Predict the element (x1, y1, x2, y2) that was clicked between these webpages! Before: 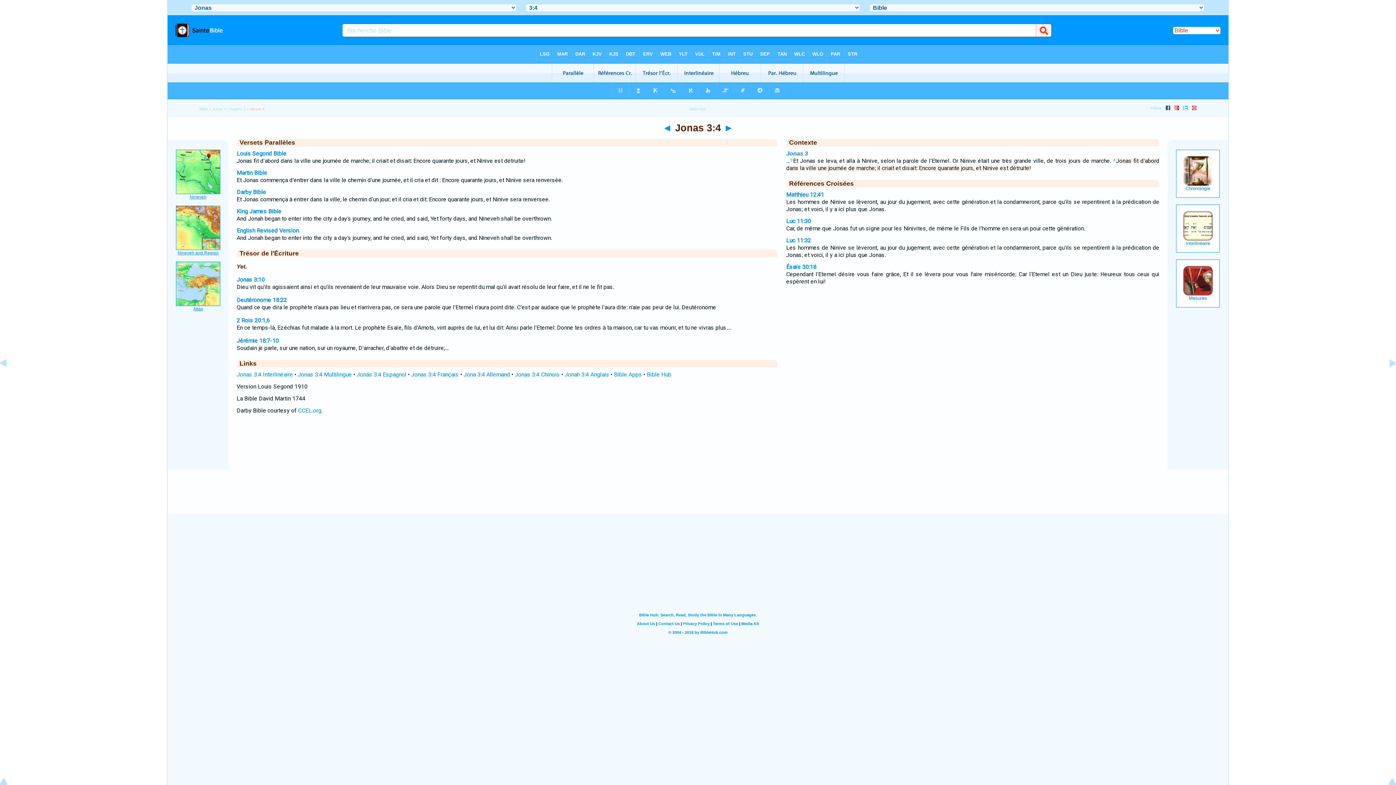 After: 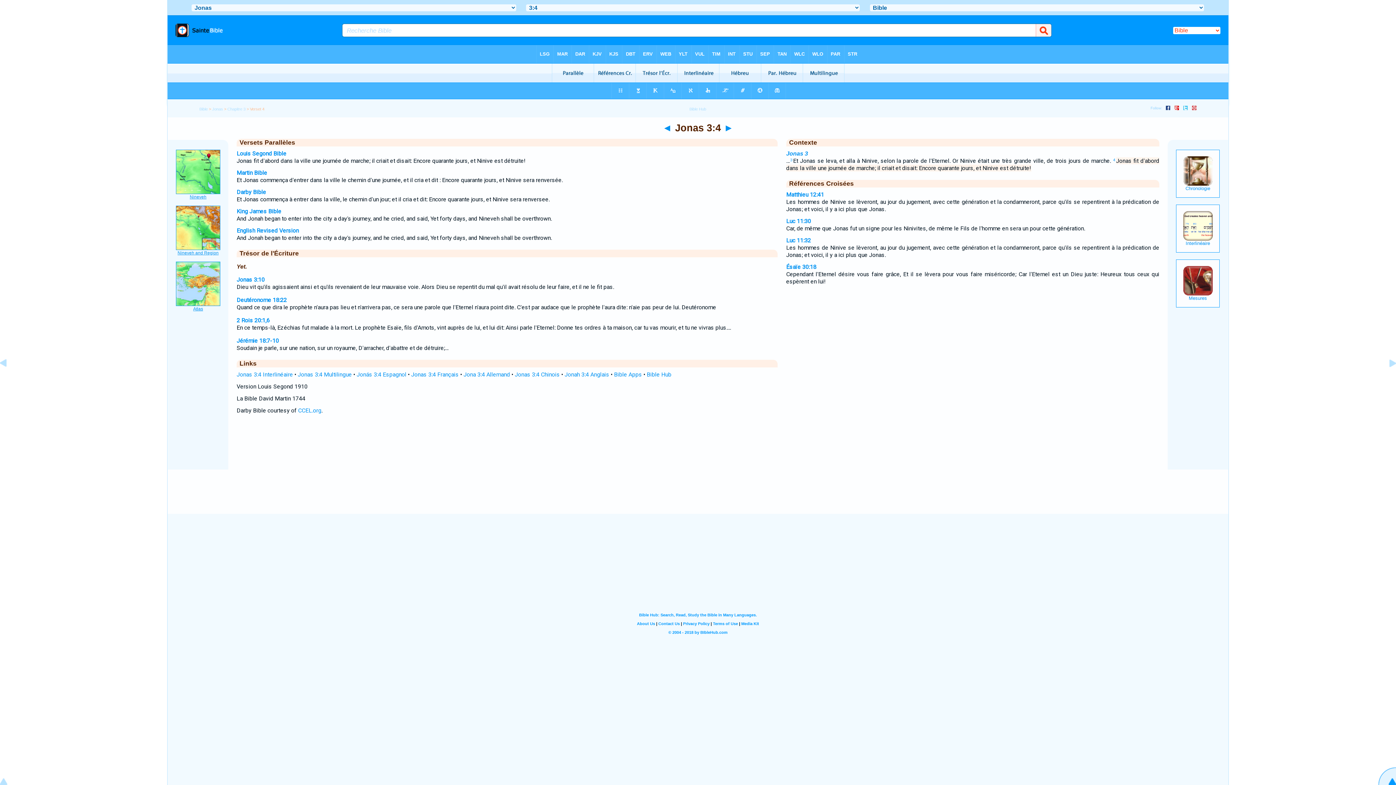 Action: bbox: (1378, 780, 1396, 786)